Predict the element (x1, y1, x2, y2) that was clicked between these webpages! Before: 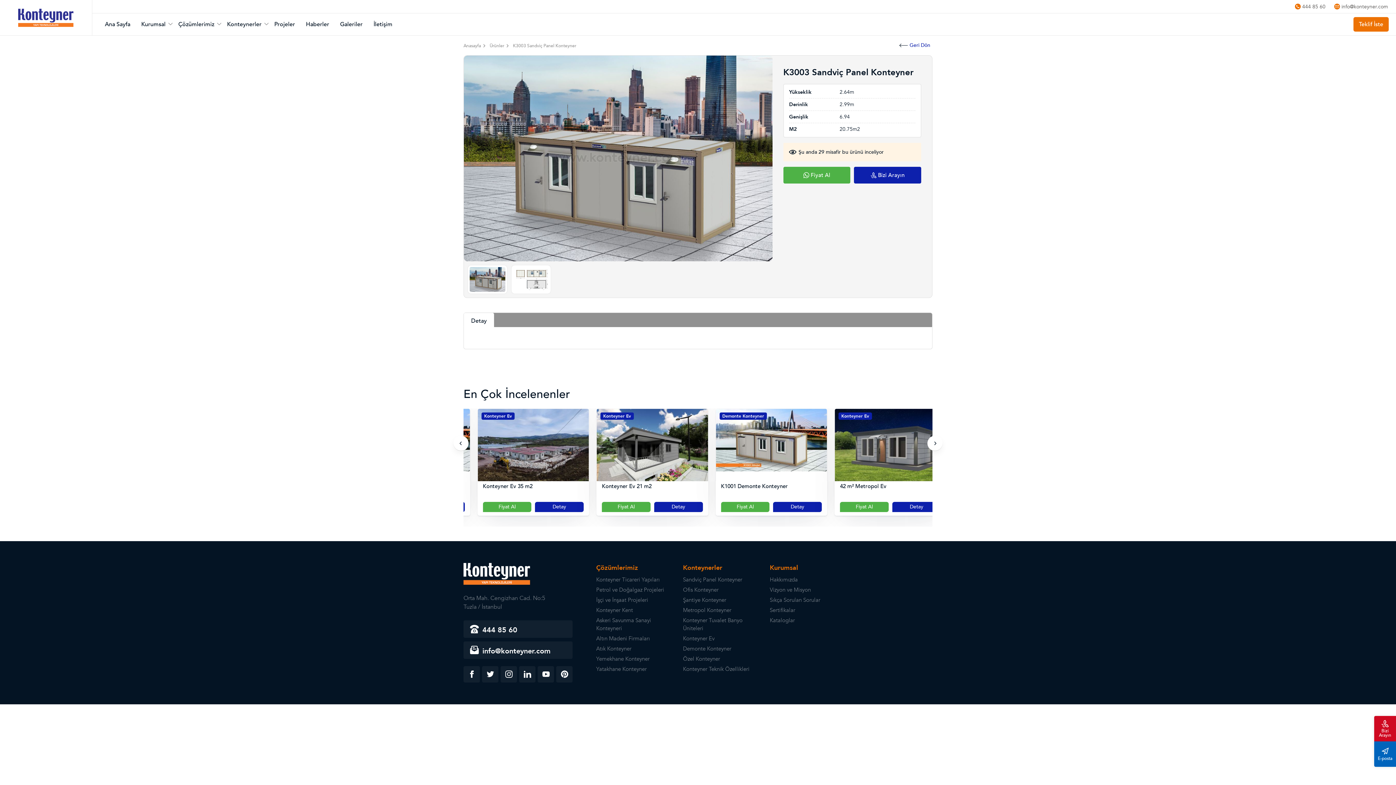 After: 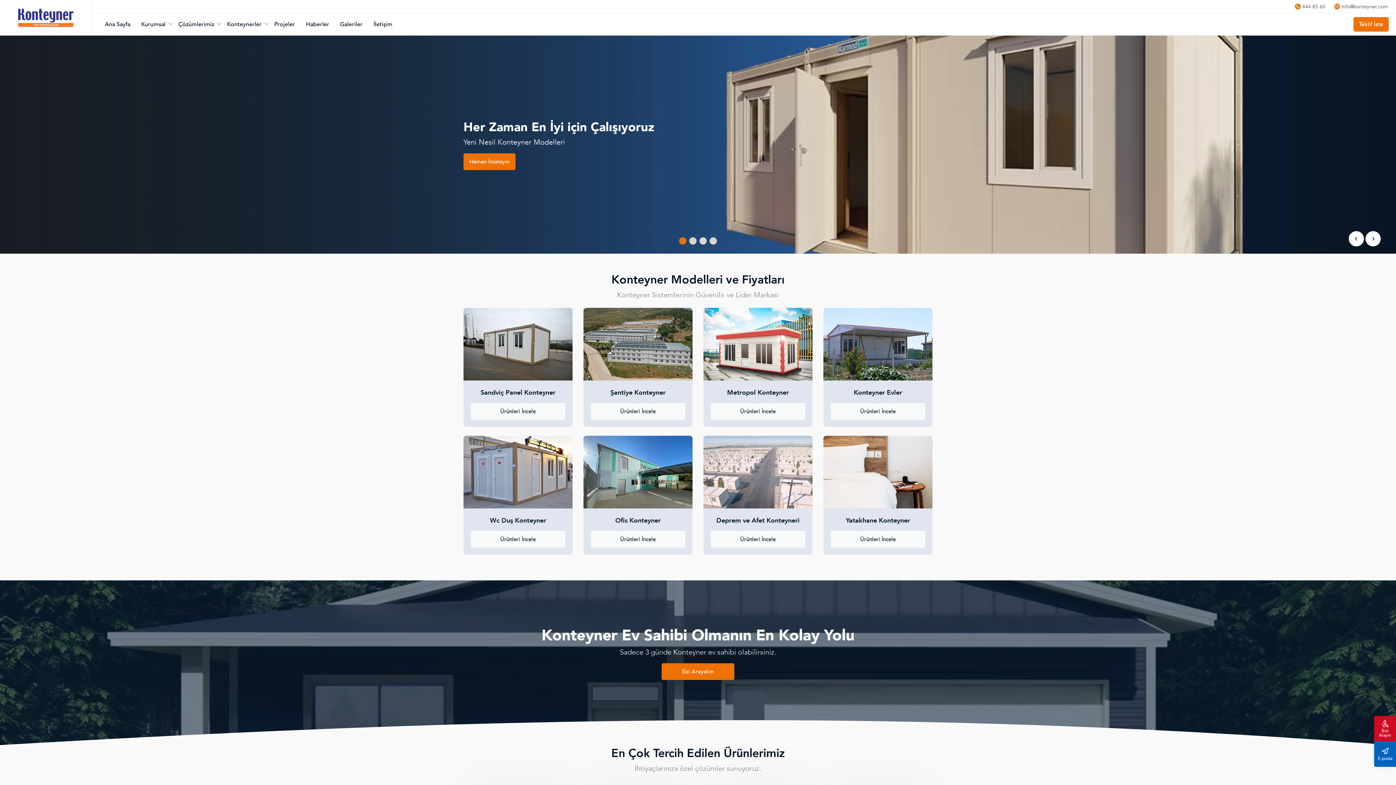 Action: bbox: (706, 412, 739, 420) label: Konteyner Ev